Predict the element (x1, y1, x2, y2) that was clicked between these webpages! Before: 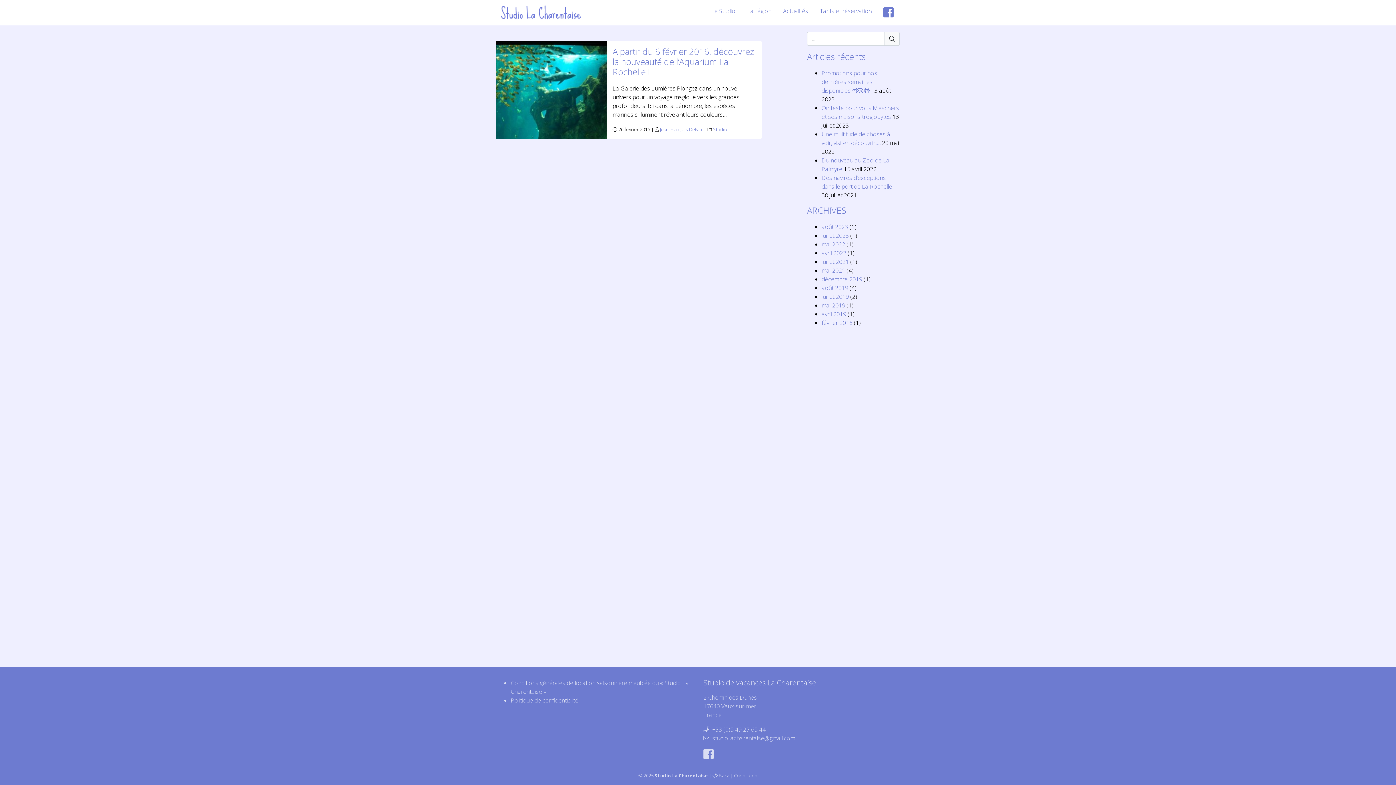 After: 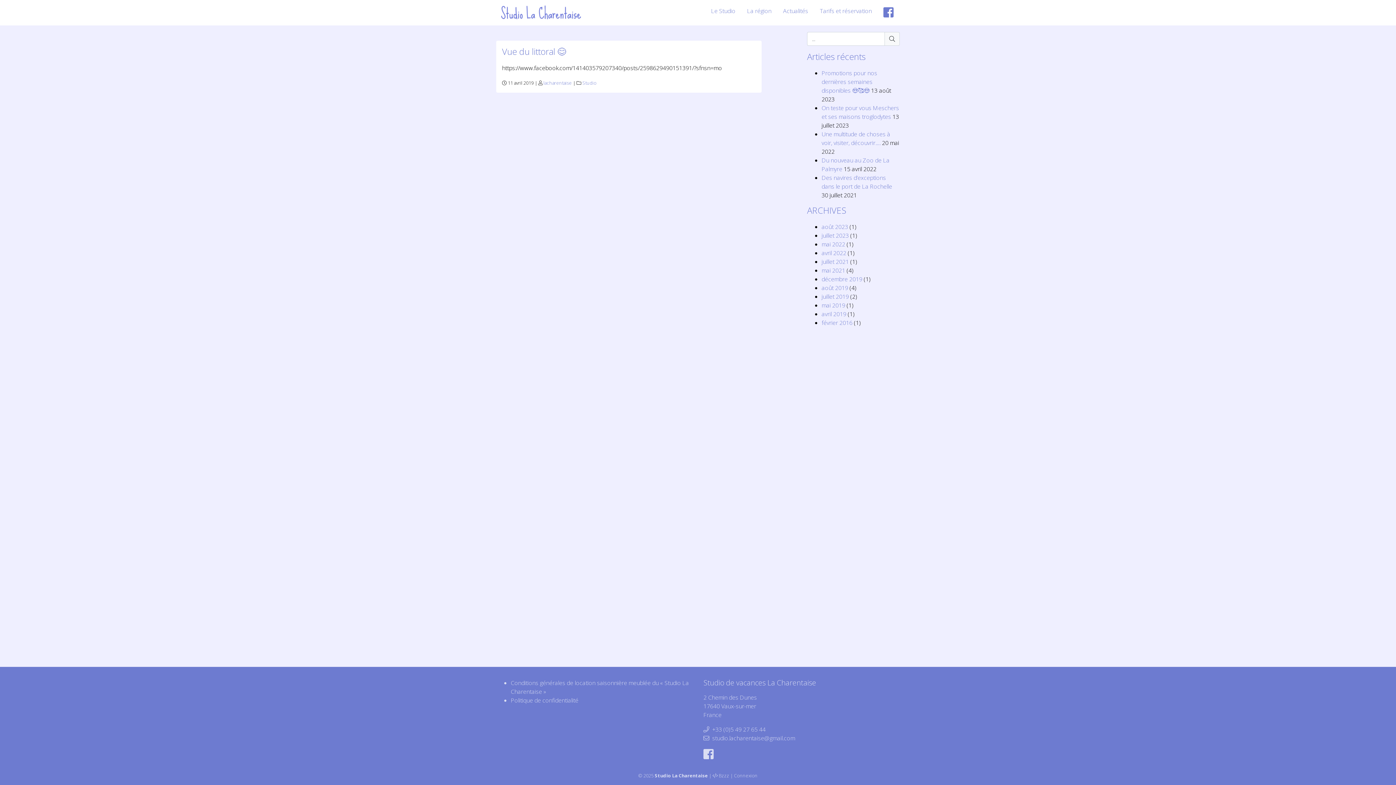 Action: label: avril 2019 bbox: (821, 310, 846, 318)